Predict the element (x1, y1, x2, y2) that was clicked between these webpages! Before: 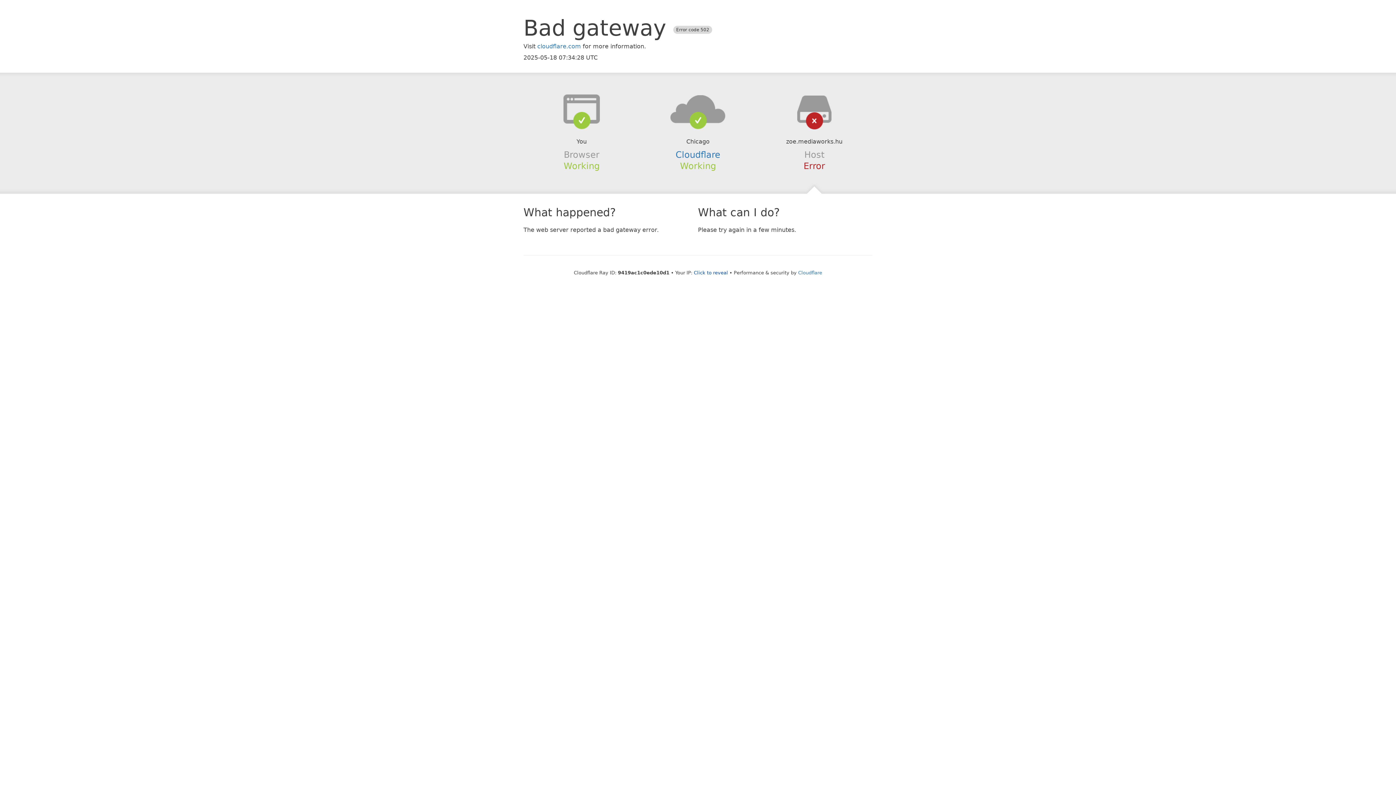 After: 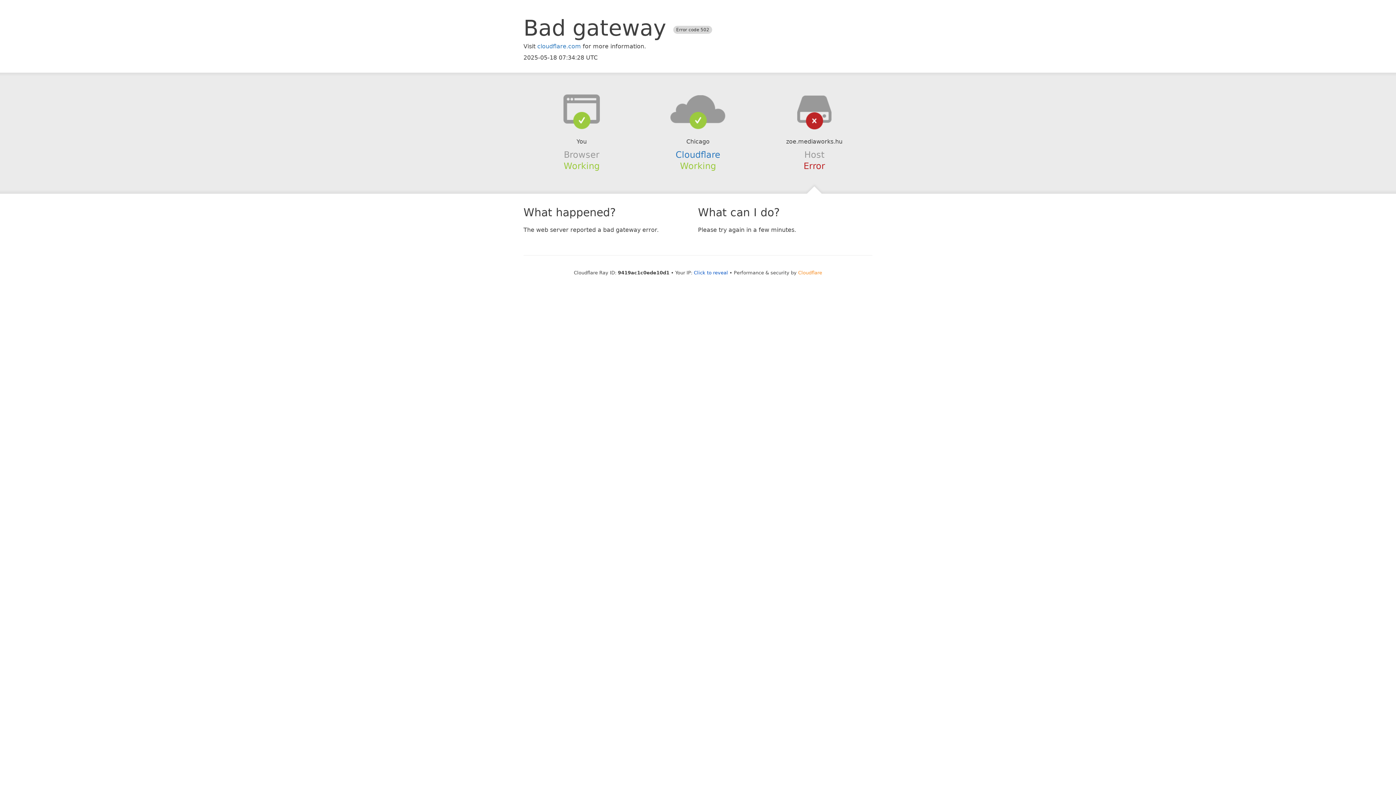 Action: label: Cloudflare bbox: (798, 270, 822, 275)